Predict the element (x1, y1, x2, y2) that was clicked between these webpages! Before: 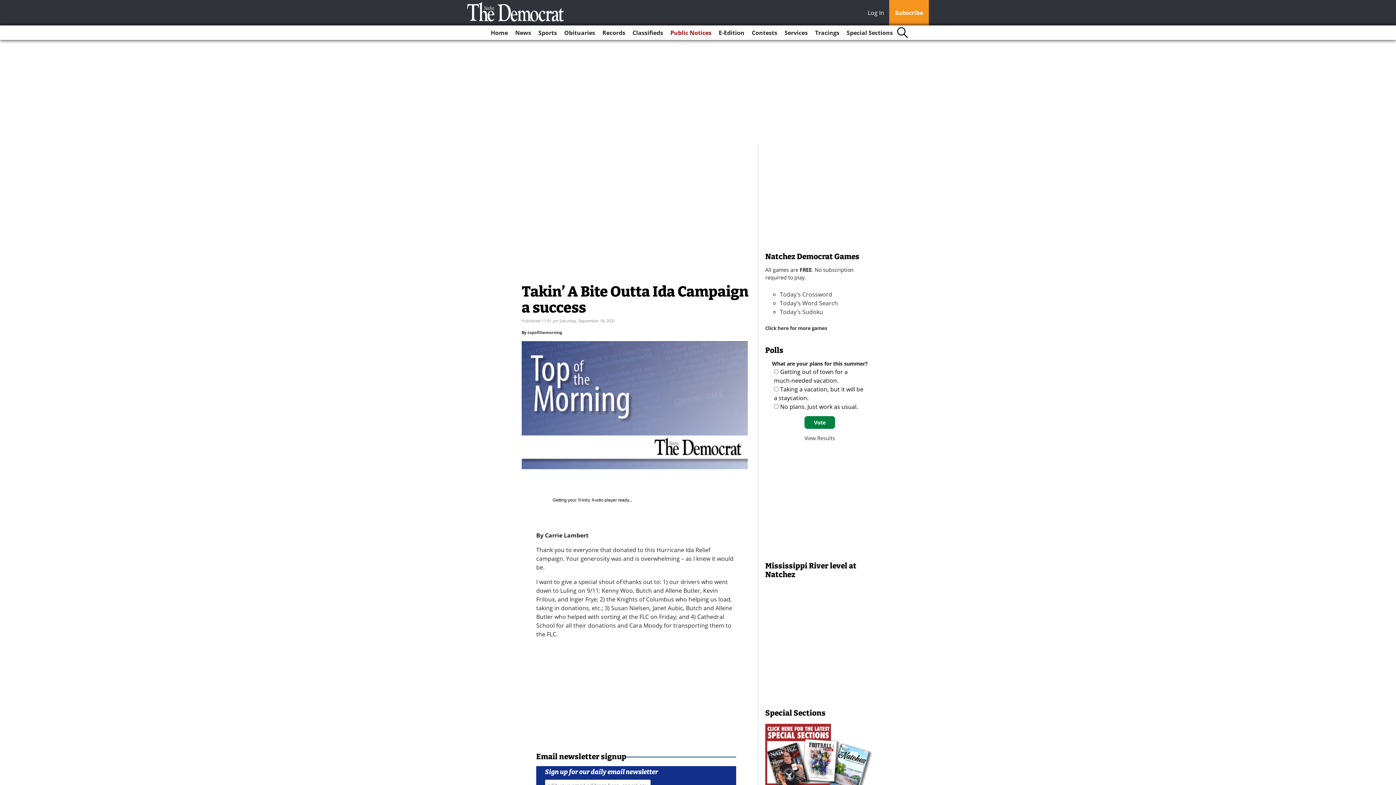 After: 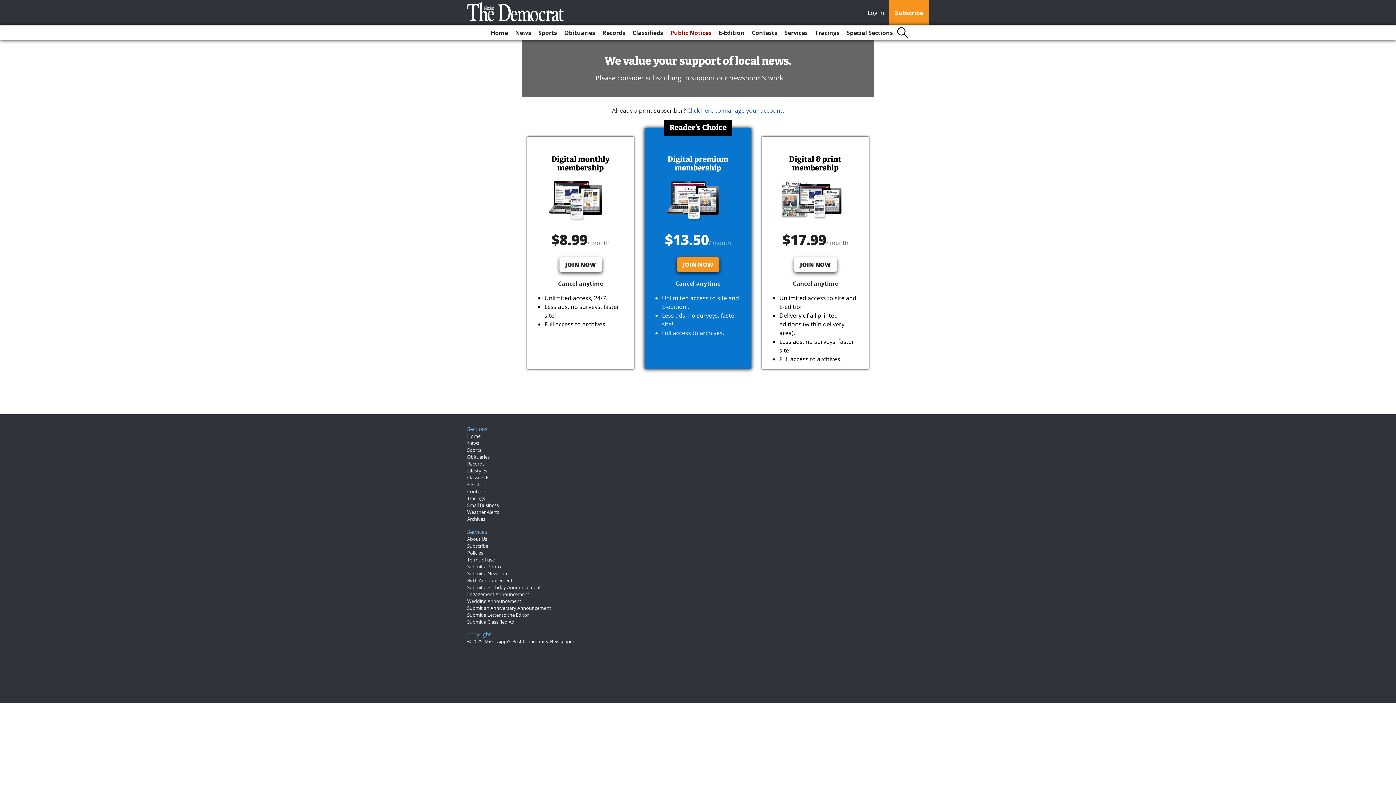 Action: label: Subscribe bbox: (889, 0, 929, 25)